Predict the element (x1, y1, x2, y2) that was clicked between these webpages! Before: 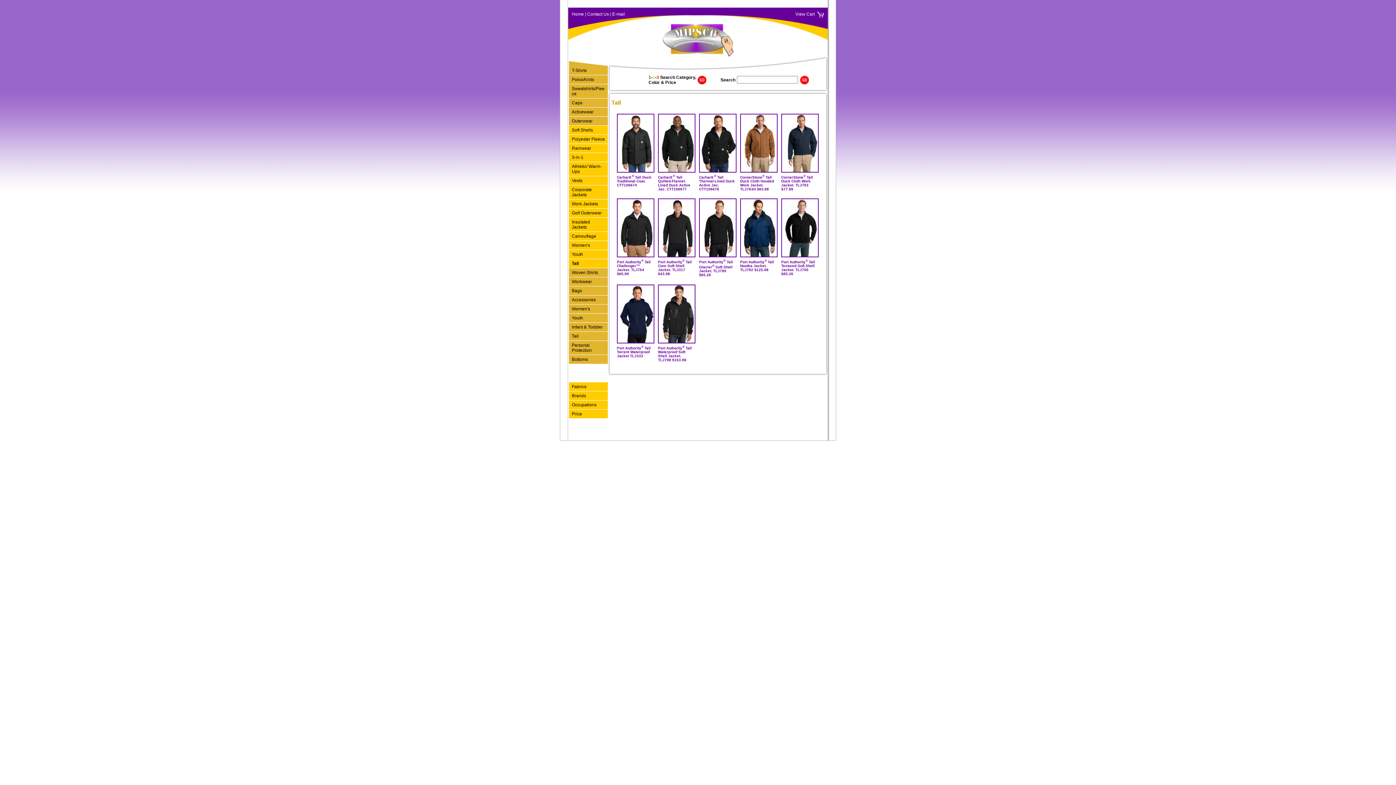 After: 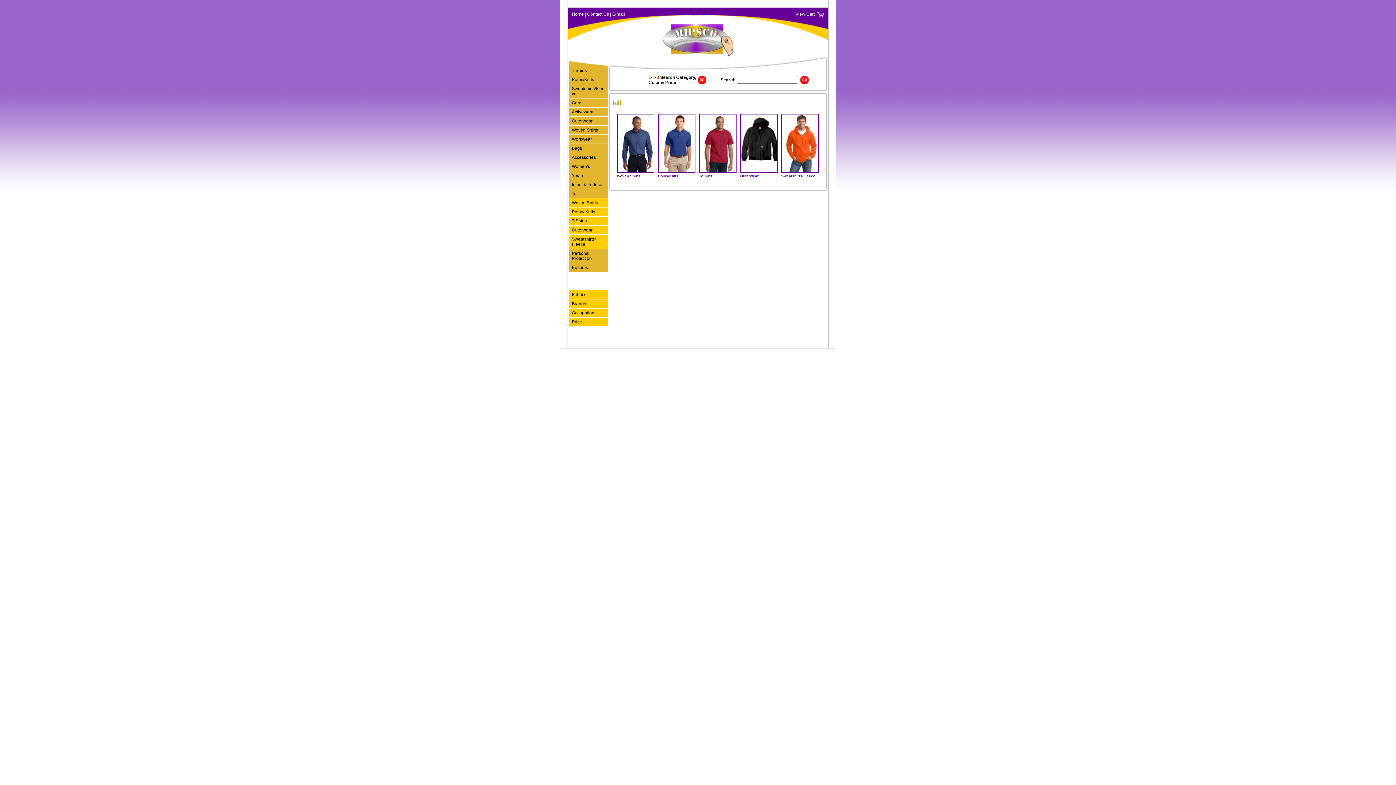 Action: label: Tall bbox: (569, 332, 608, 341)